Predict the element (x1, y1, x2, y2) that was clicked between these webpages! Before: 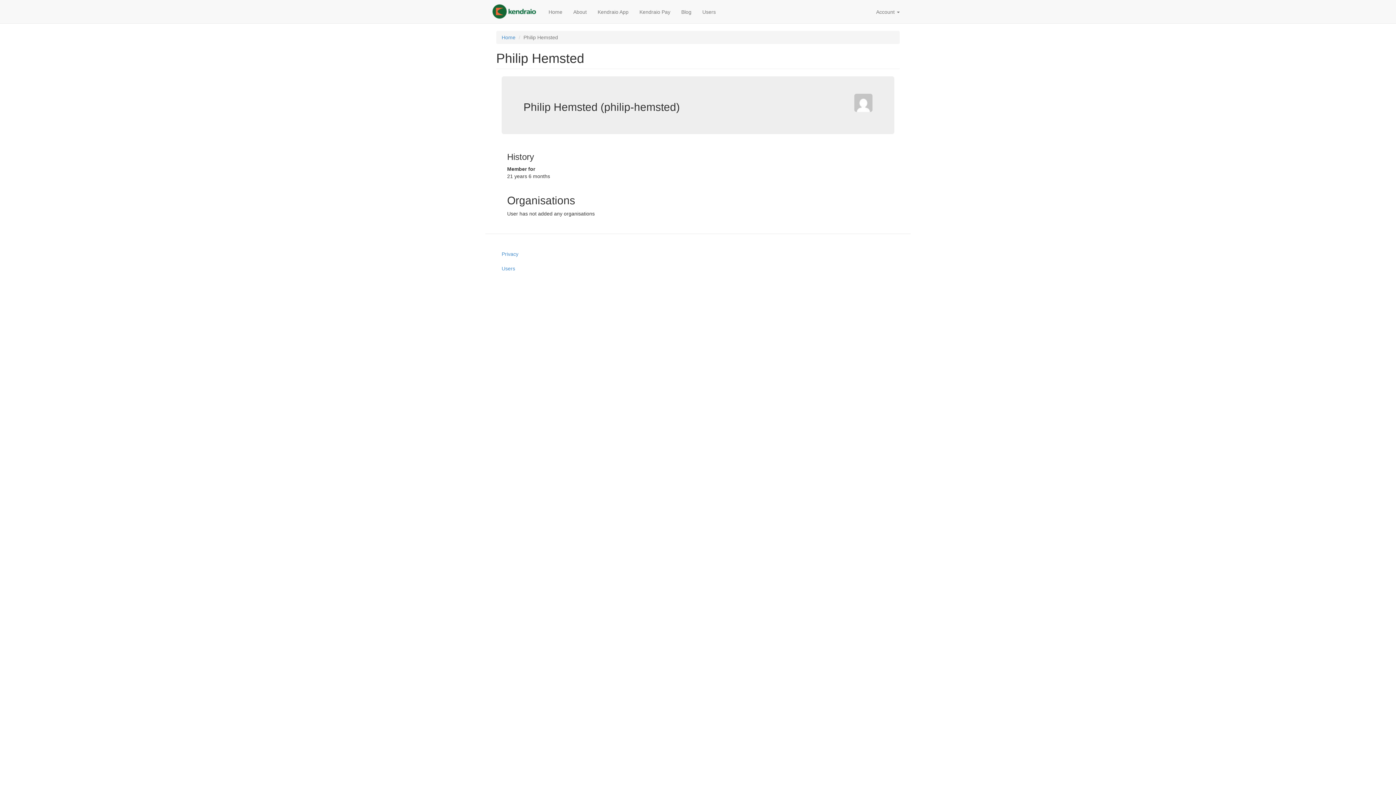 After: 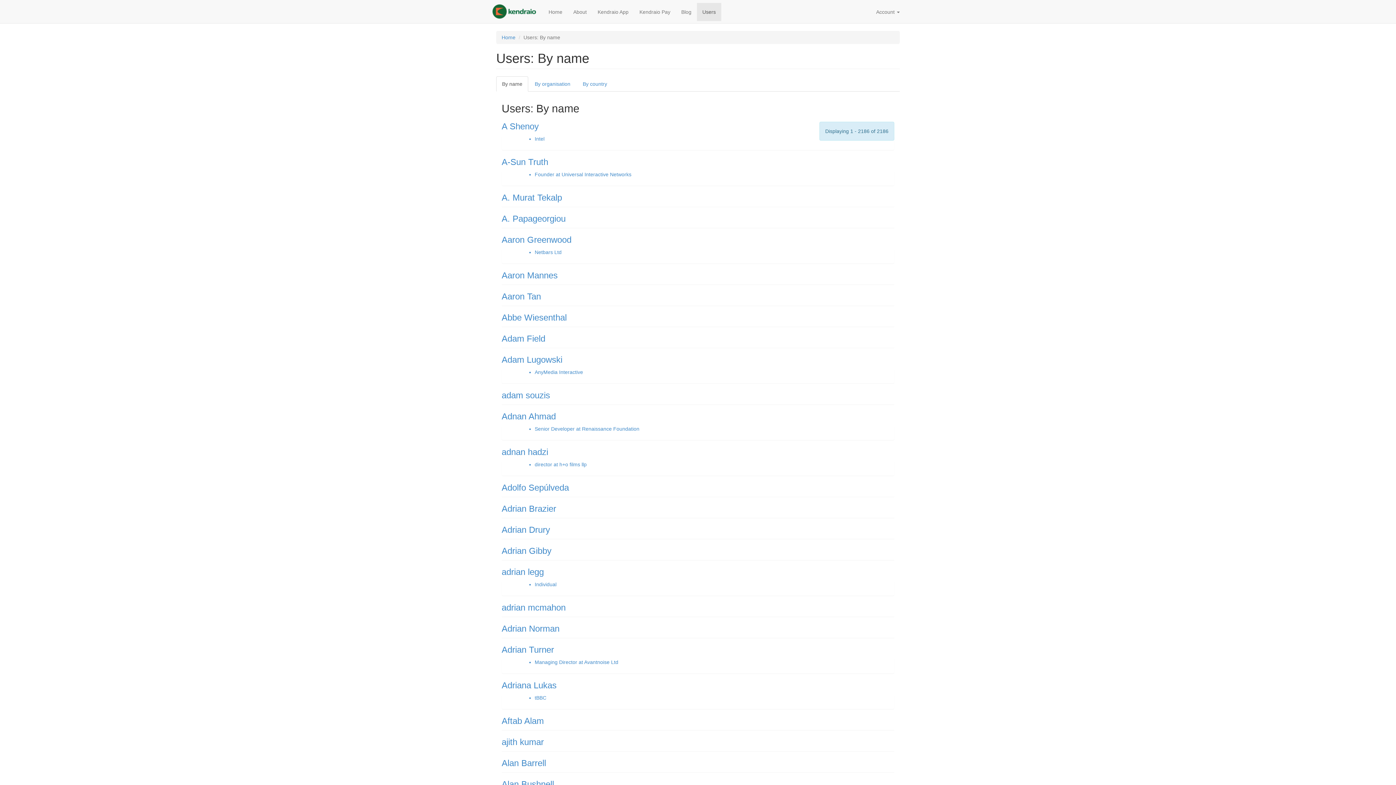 Action: label: Users bbox: (496, 261, 692, 276)